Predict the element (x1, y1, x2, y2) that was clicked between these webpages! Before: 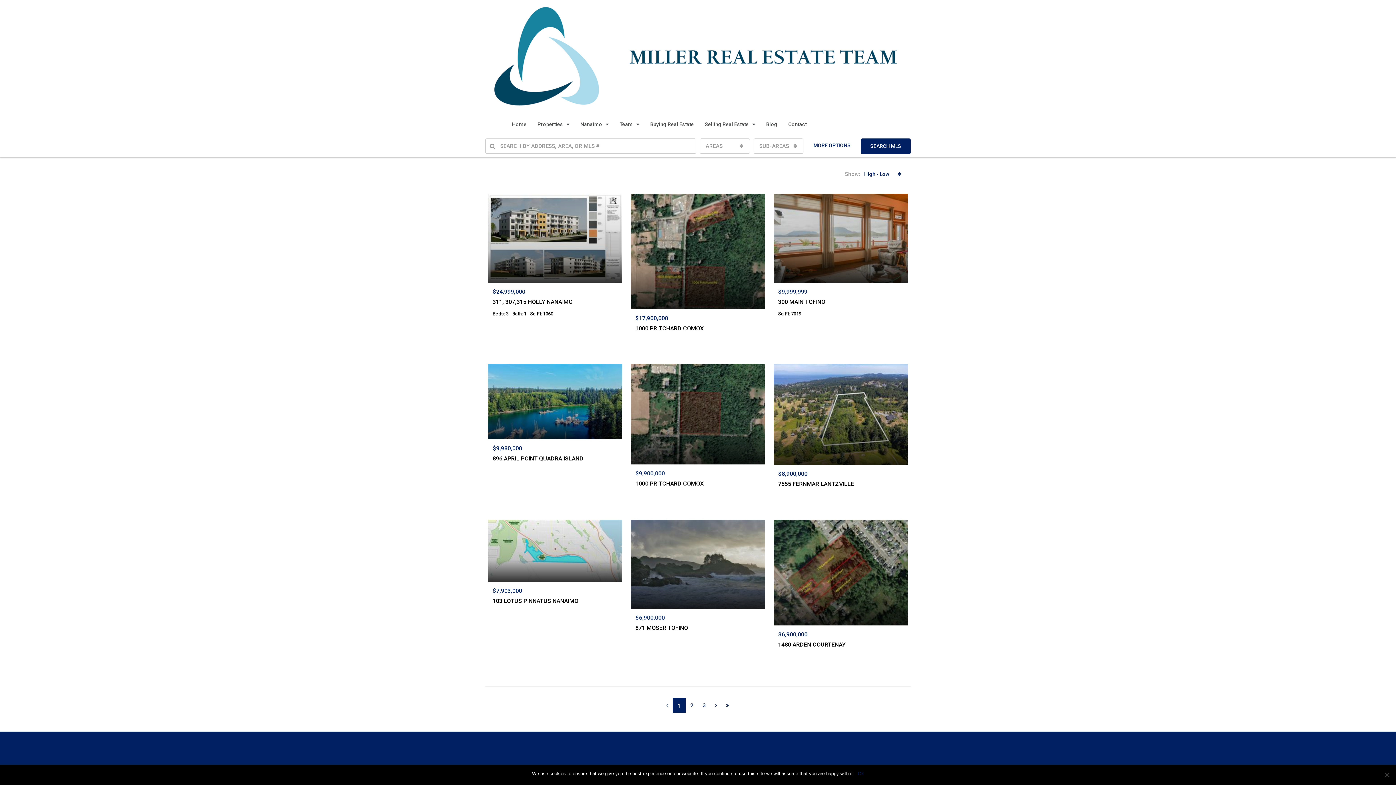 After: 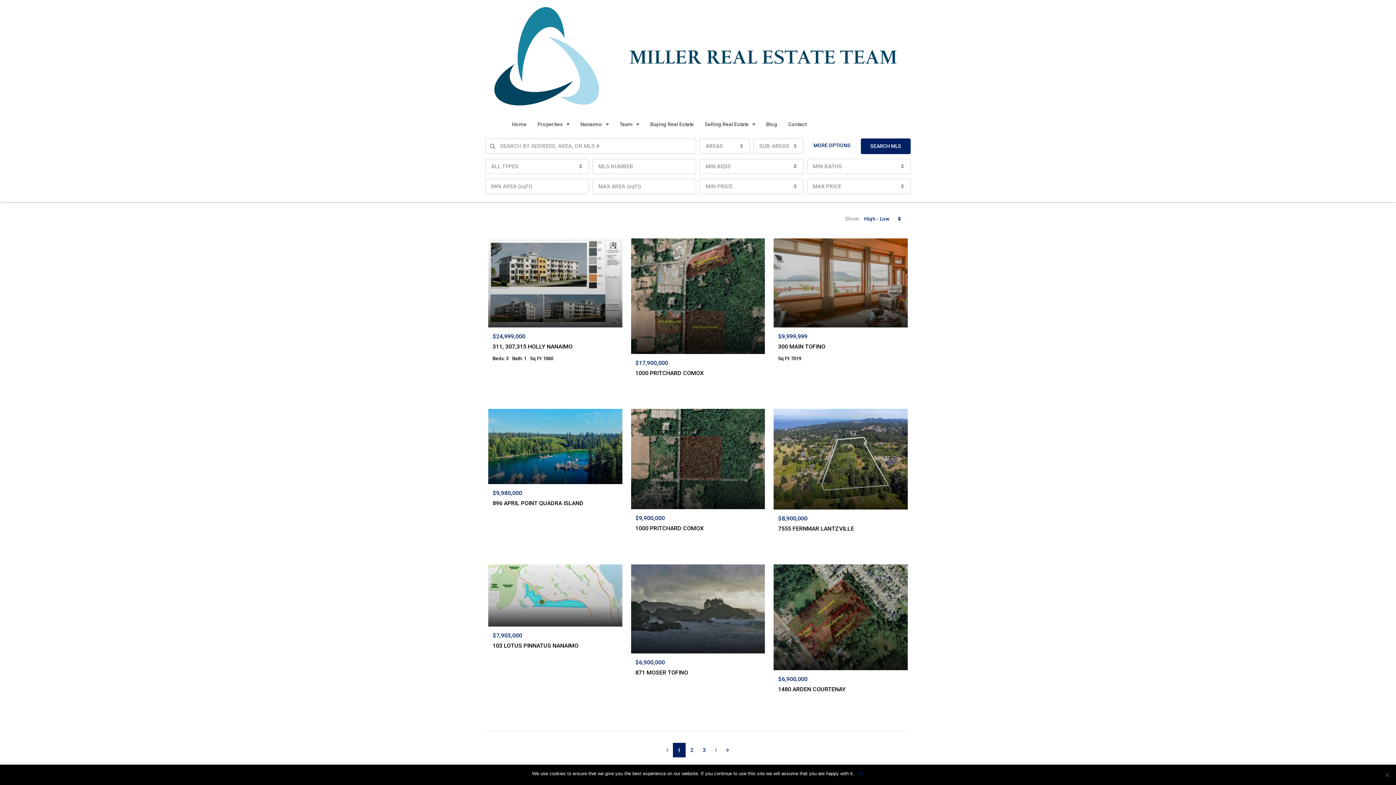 Action: label: MORE OPTIONS bbox: (813, 138, 850, 152)